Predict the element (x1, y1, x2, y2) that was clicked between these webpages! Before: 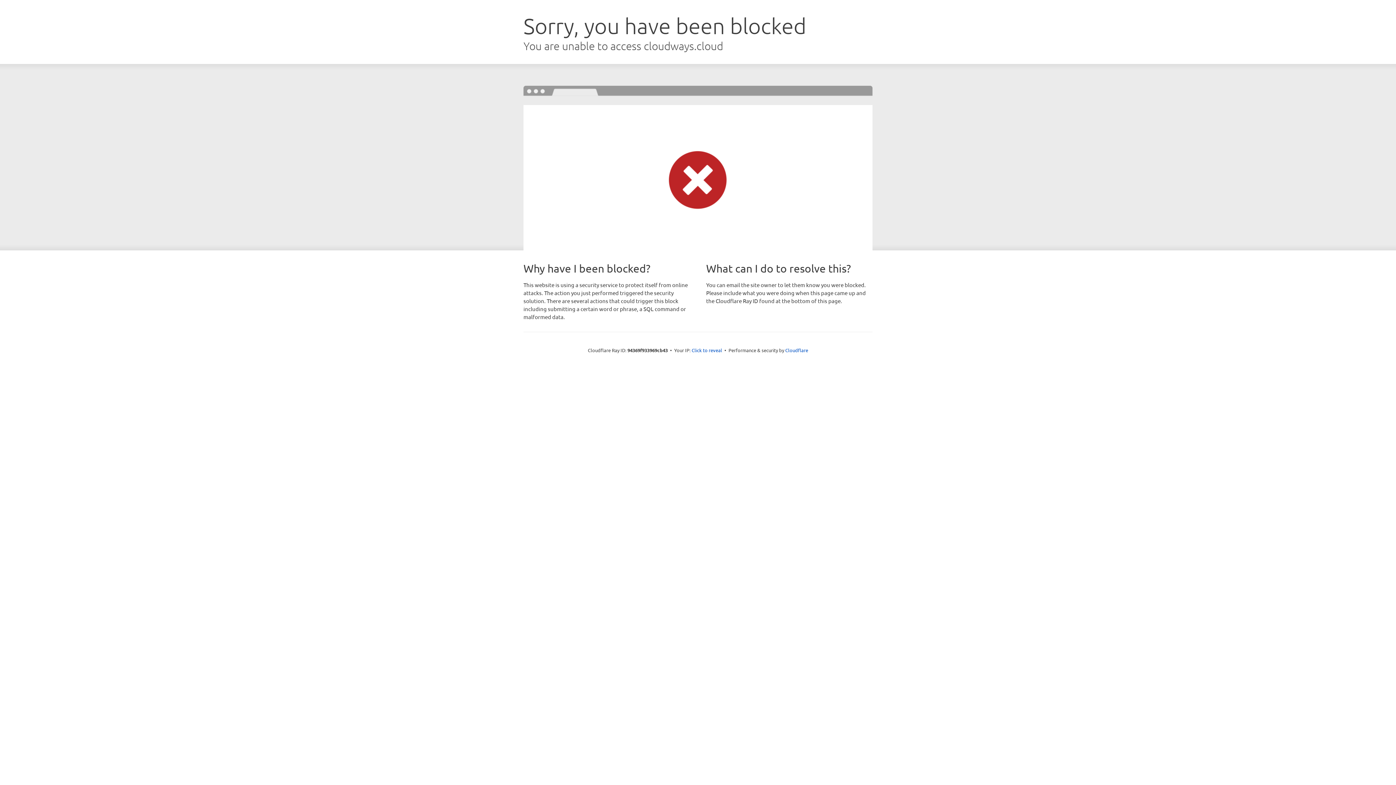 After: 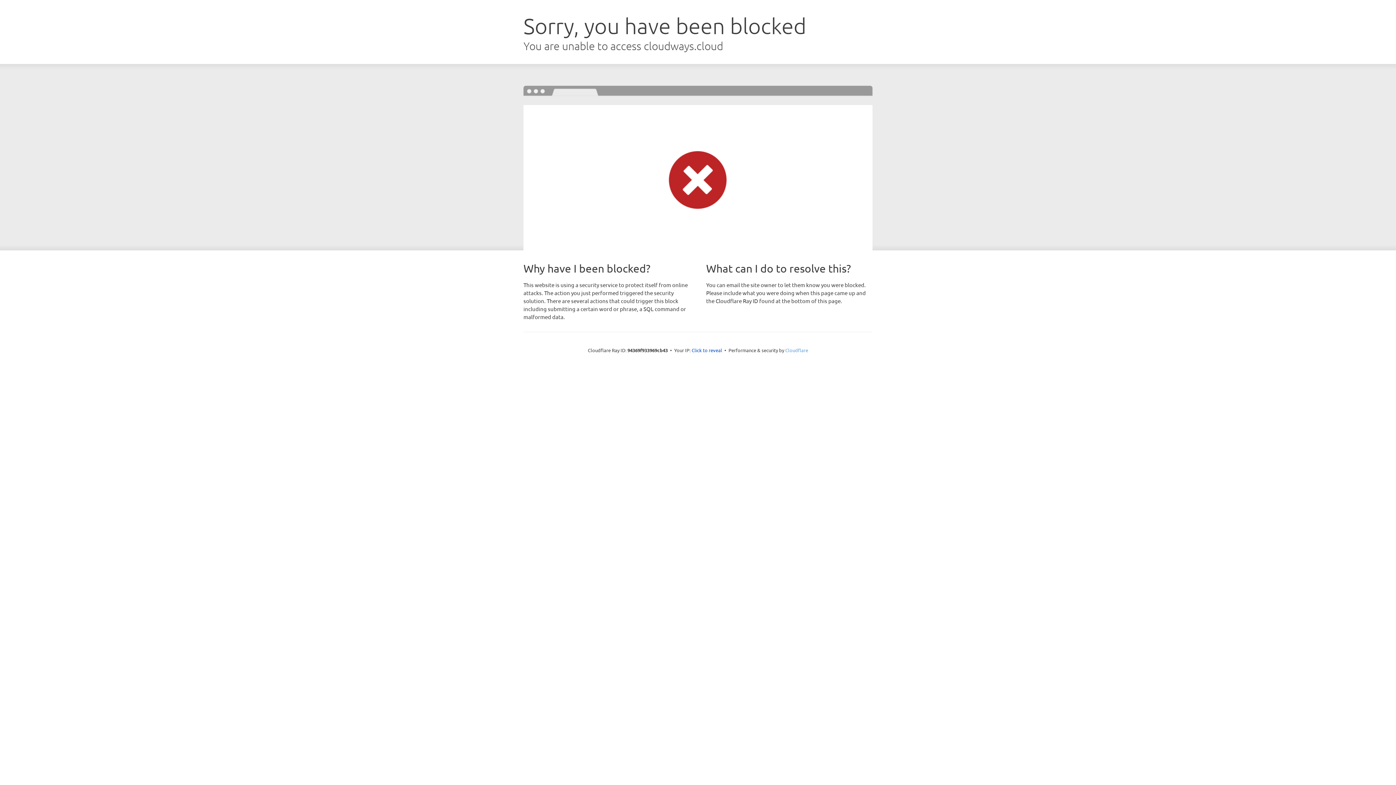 Action: label: Cloudflare bbox: (785, 347, 808, 353)